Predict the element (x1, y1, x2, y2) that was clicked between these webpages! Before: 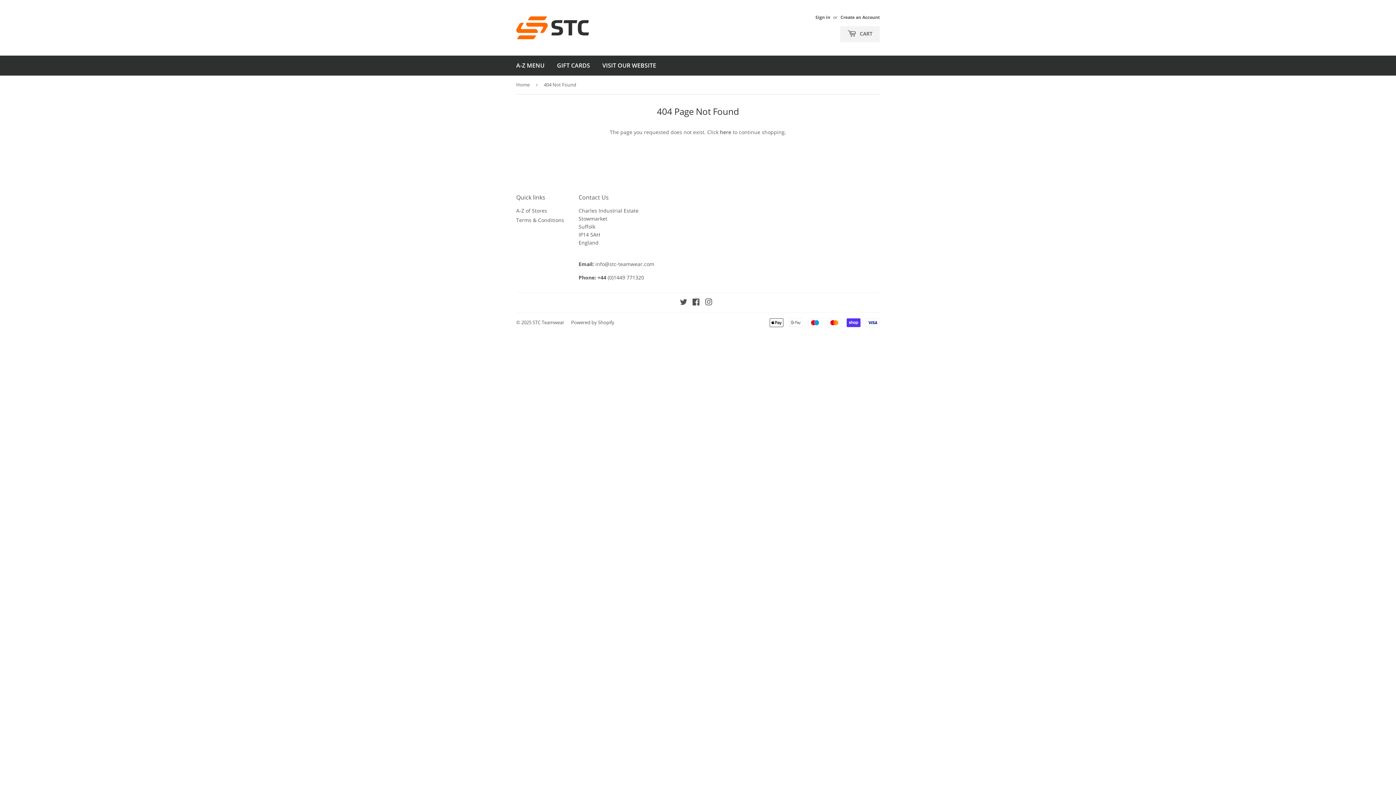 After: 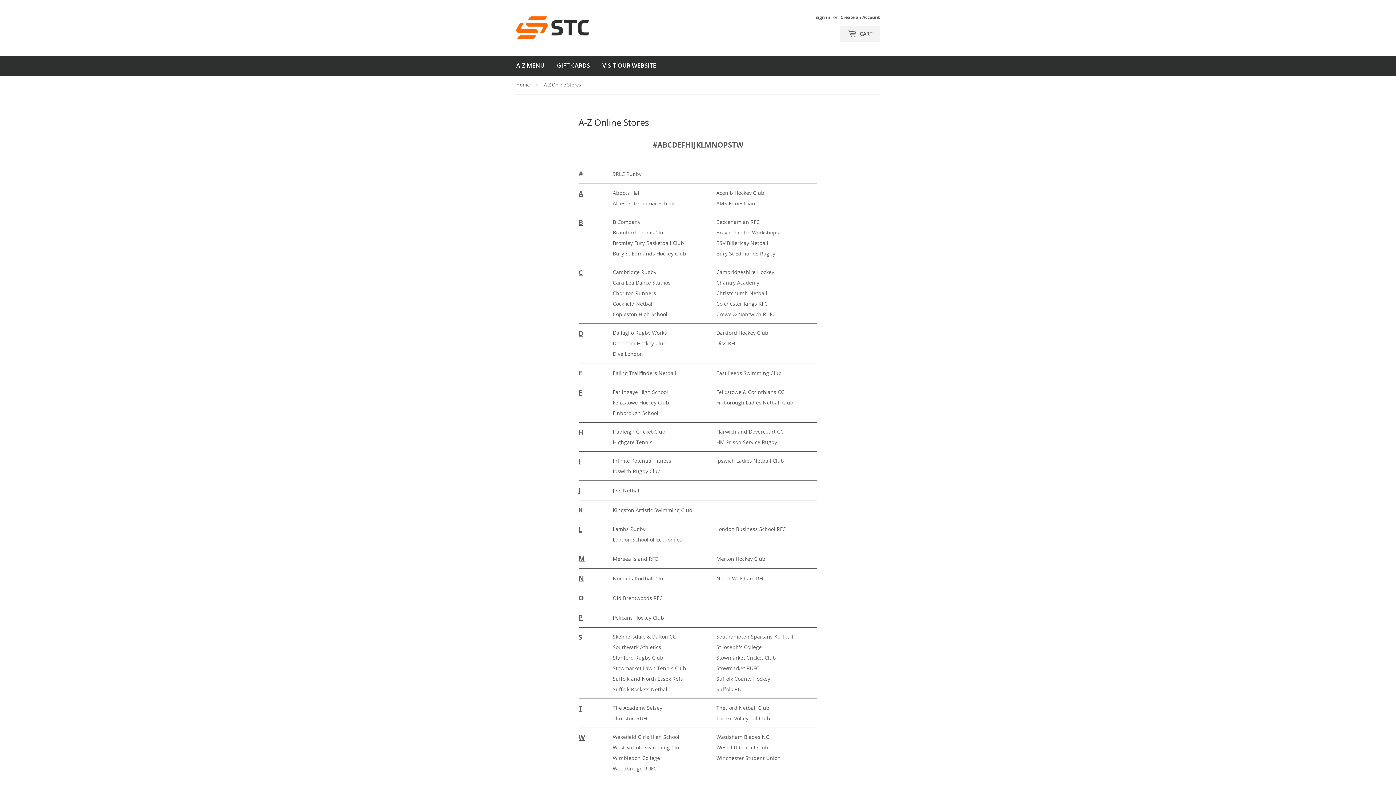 Action: bbox: (510, 55, 550, 75) label: A-Z MENU